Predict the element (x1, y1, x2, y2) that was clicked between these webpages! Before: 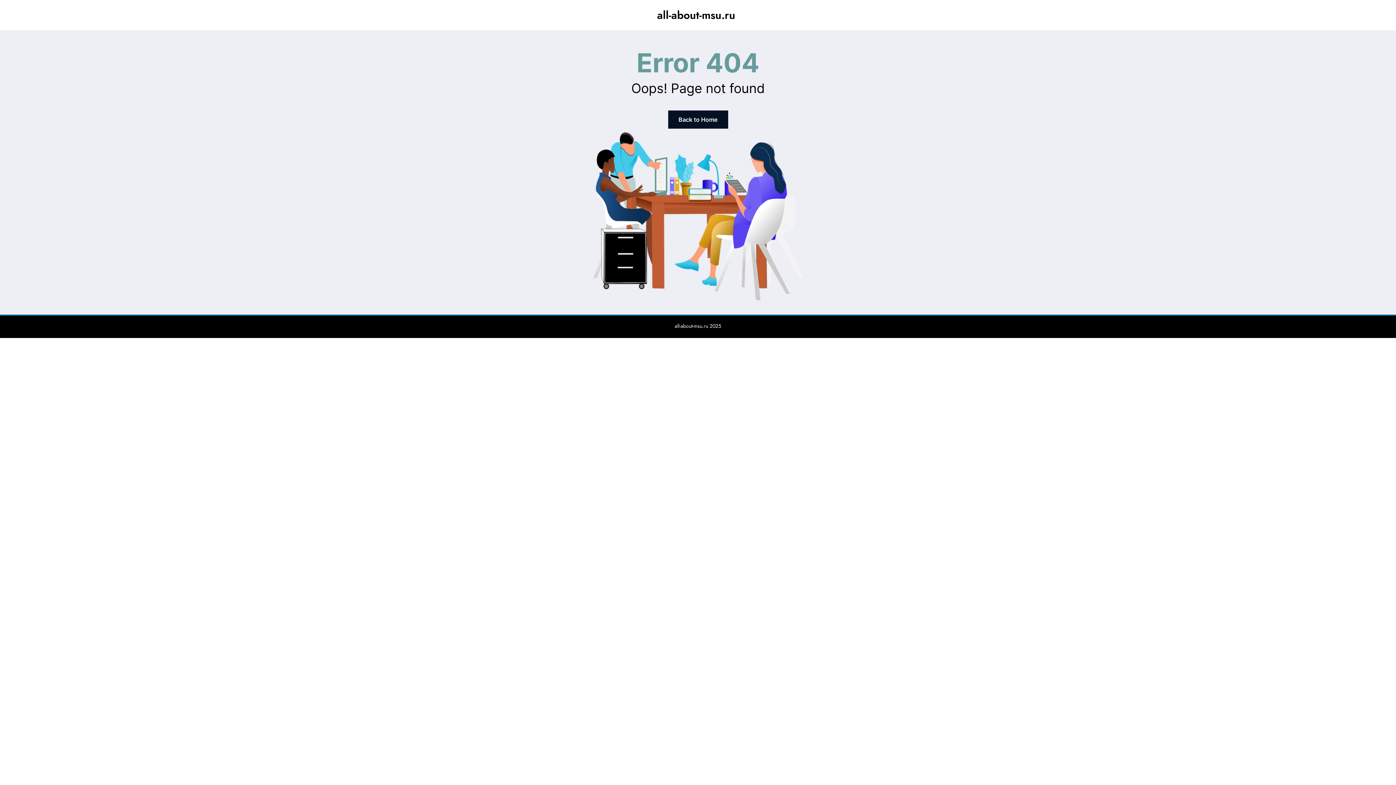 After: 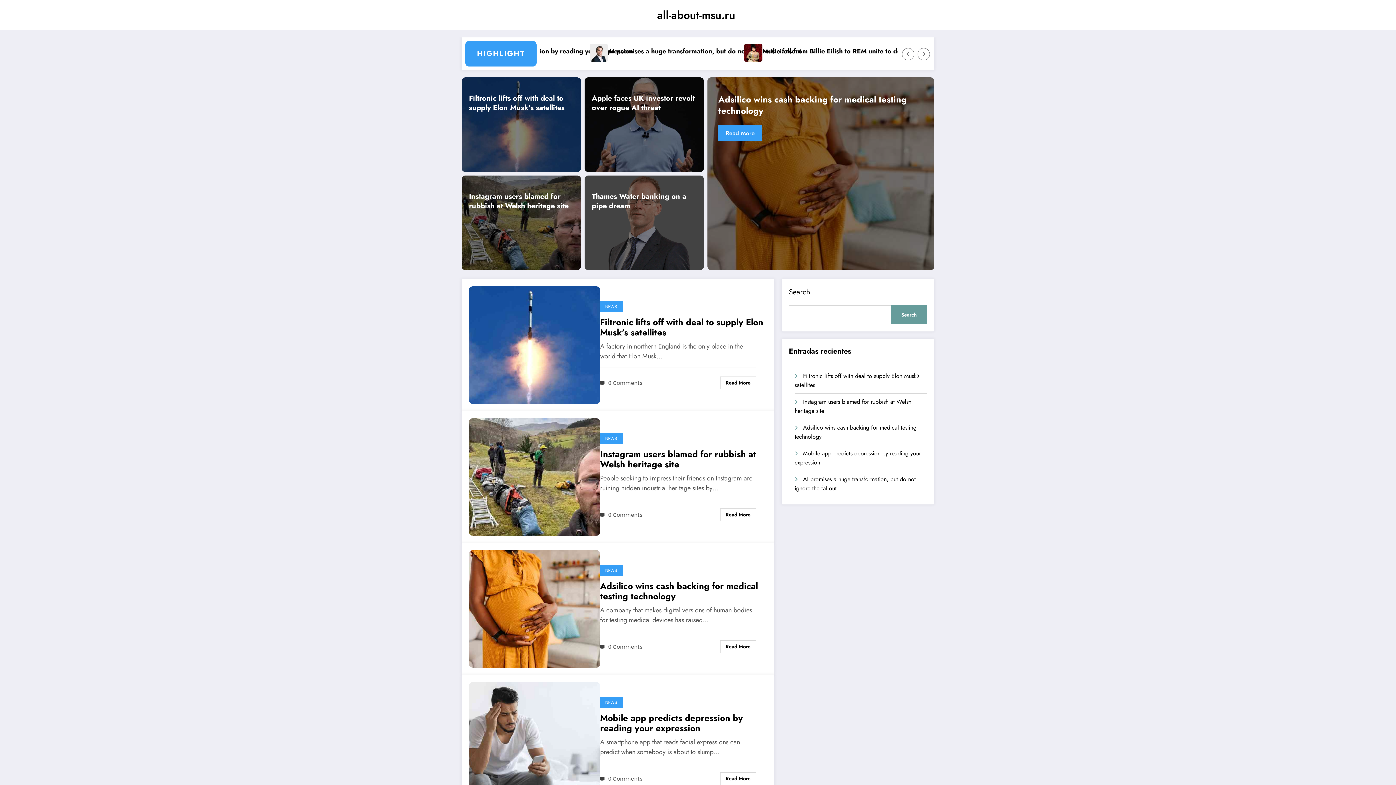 Action: bbox: (668, 110, 728, 128) label: Back to Home